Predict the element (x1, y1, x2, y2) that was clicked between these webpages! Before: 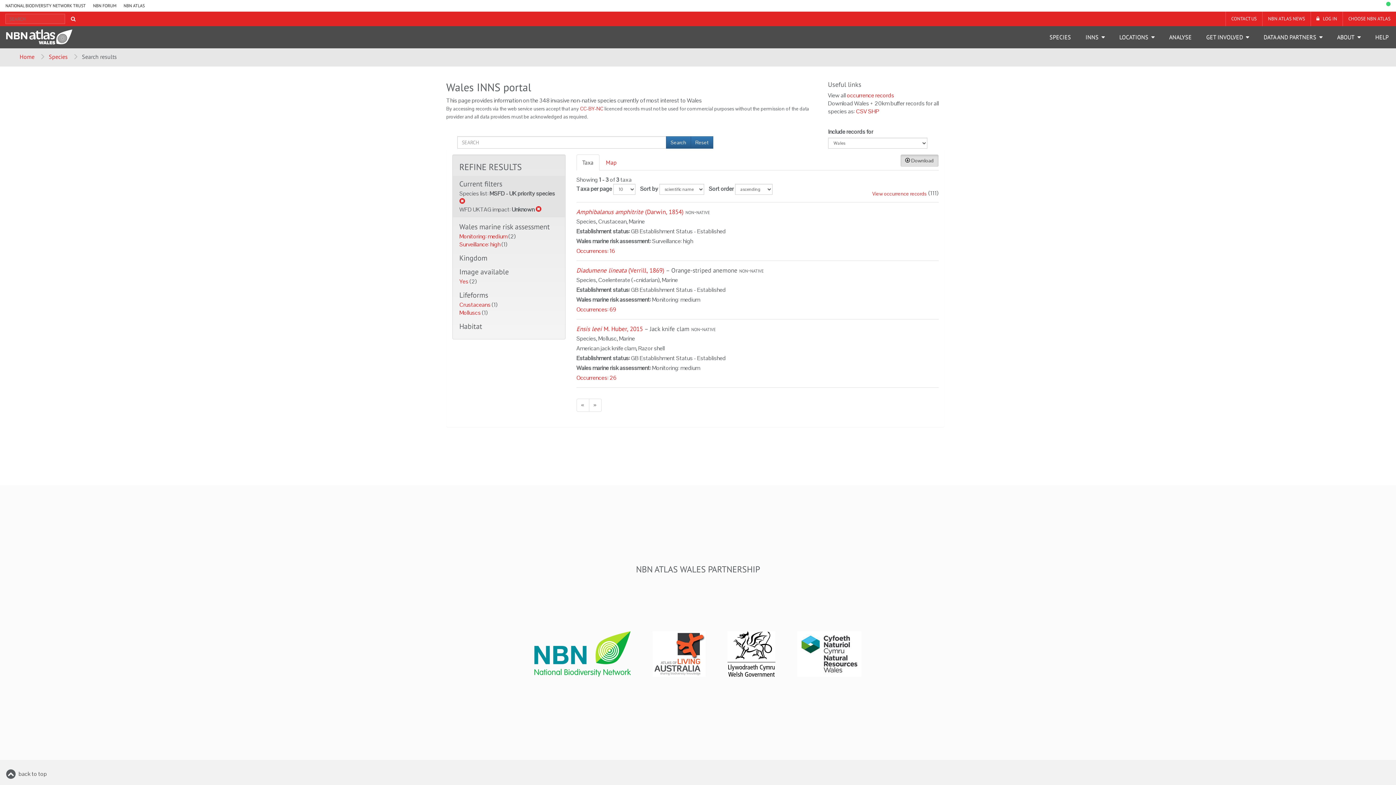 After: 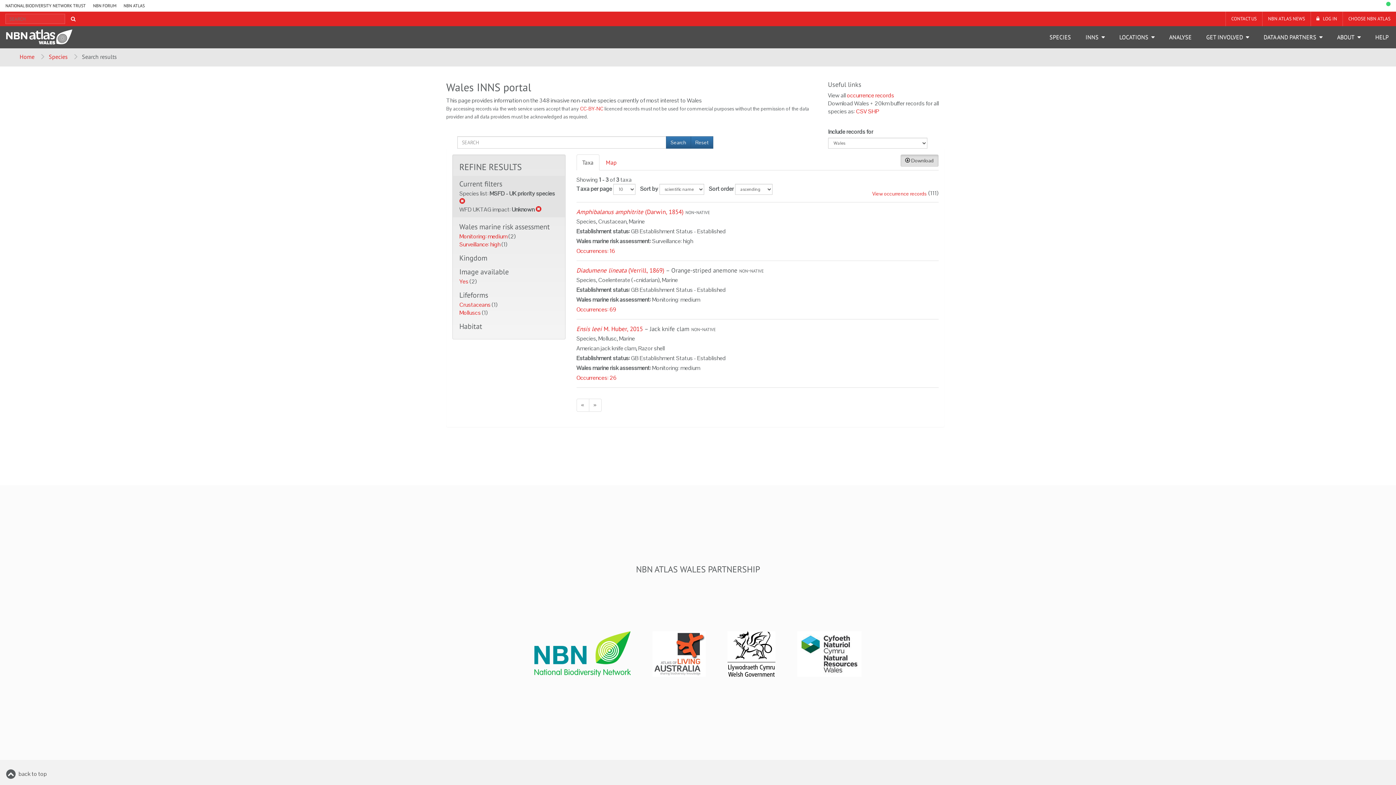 Action: bbox: (1386, 0, 1390, 7)